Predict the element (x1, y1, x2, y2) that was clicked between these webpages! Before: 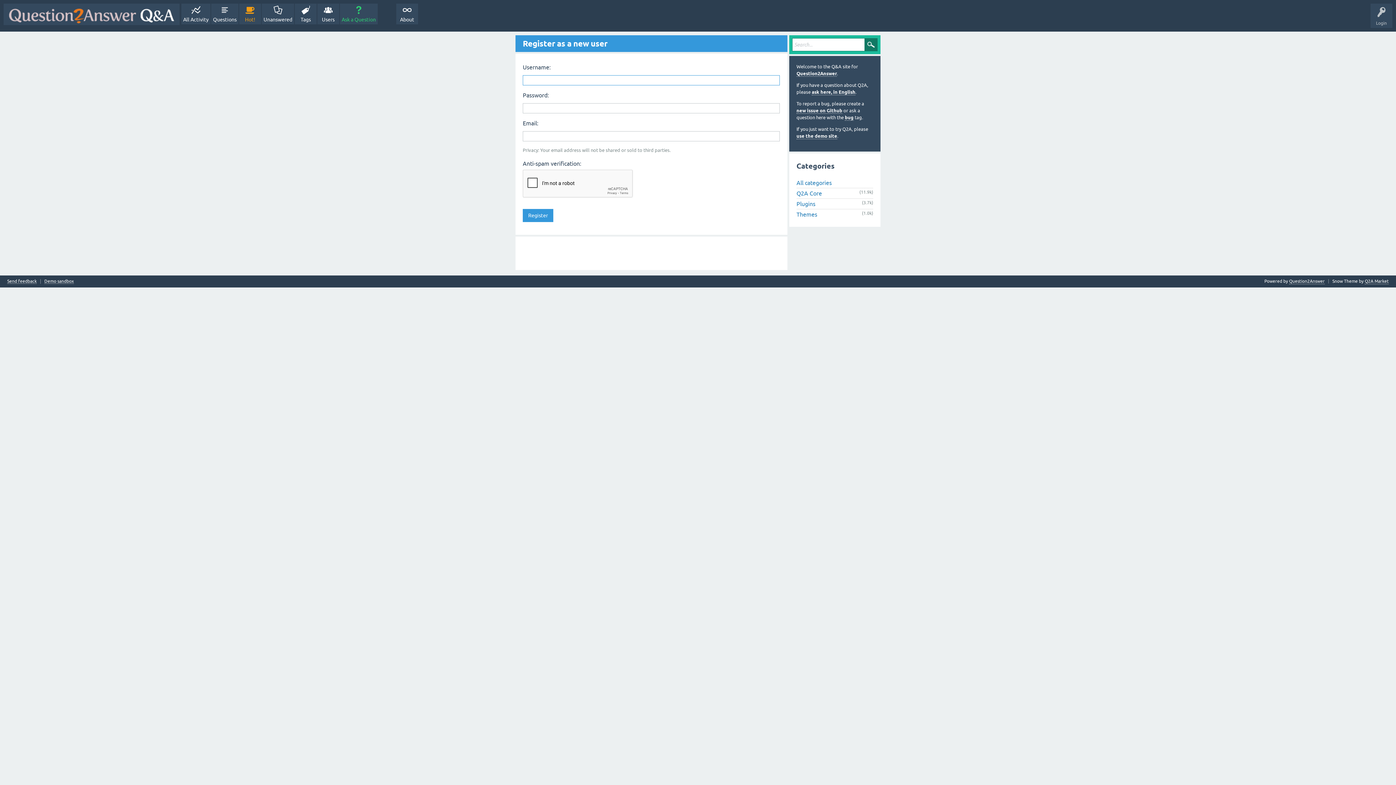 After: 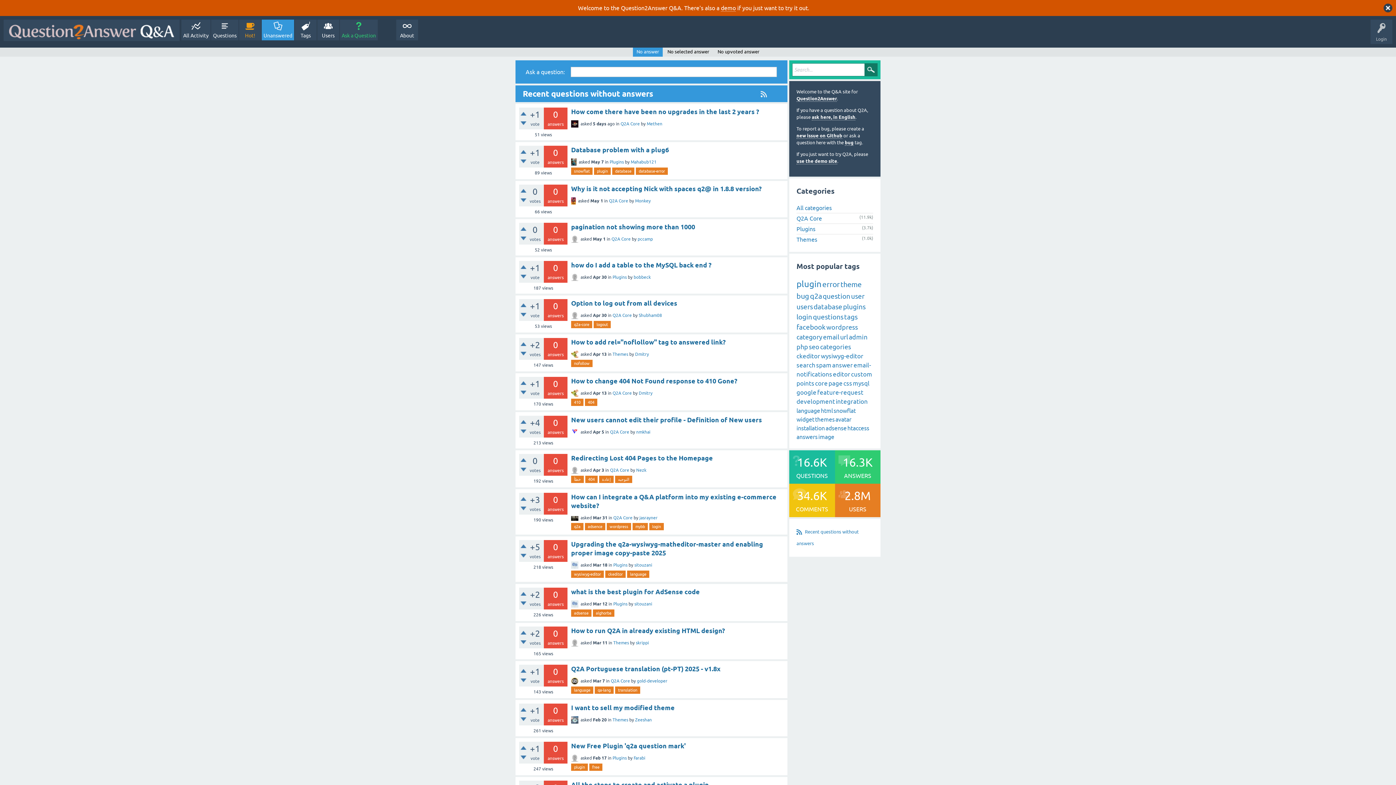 Action: label: Unanswered bbox: (261, 3, 294, 24)